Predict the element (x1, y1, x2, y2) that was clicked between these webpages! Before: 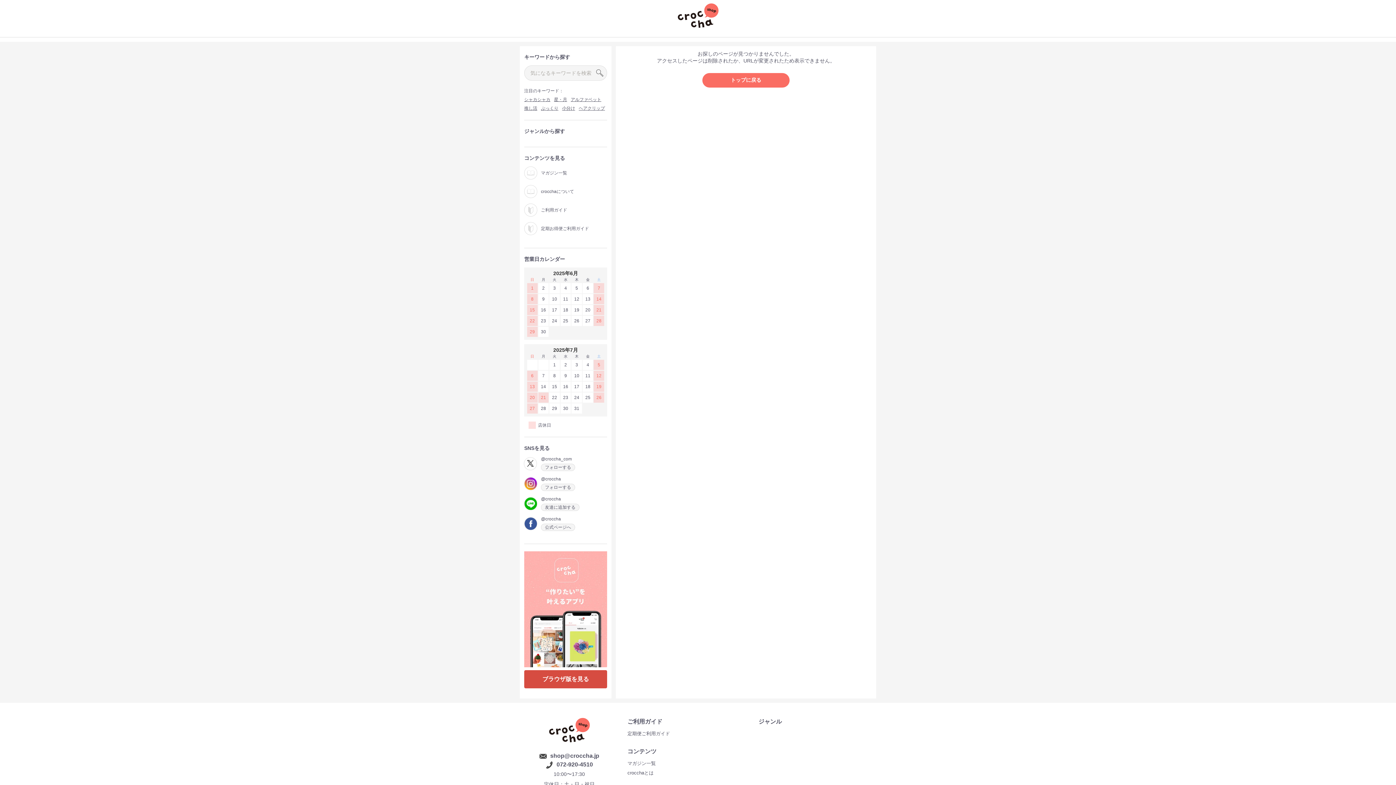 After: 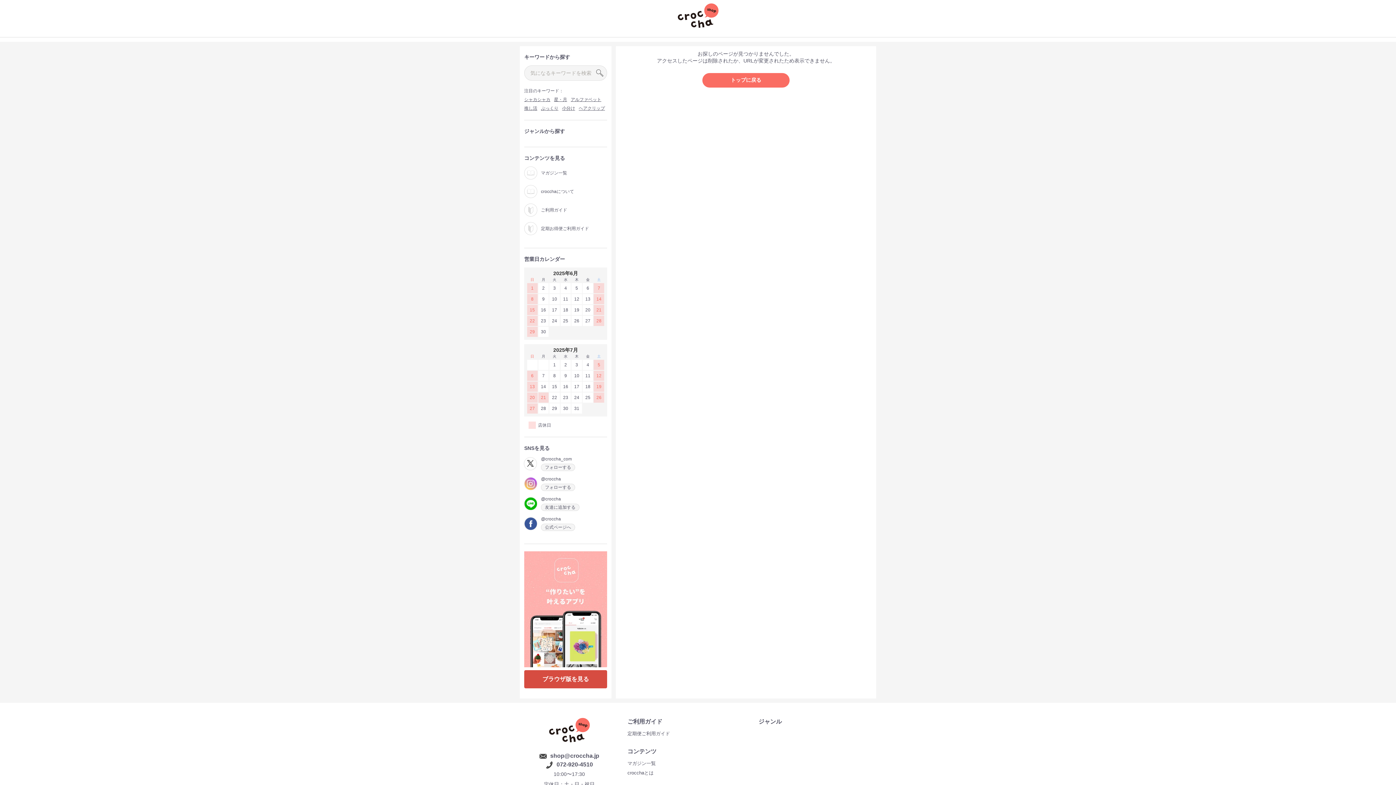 Action: bbox: (524, 477, 537, 490)